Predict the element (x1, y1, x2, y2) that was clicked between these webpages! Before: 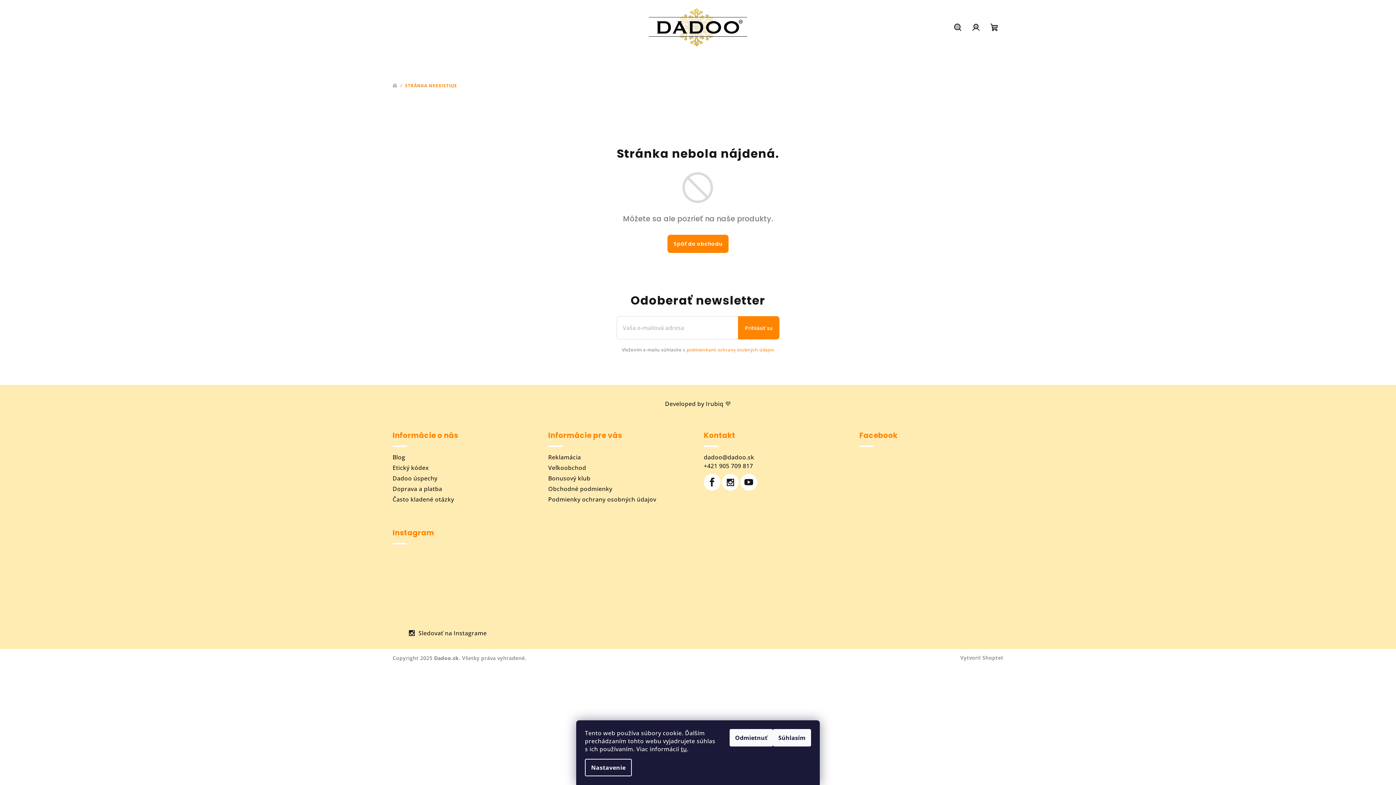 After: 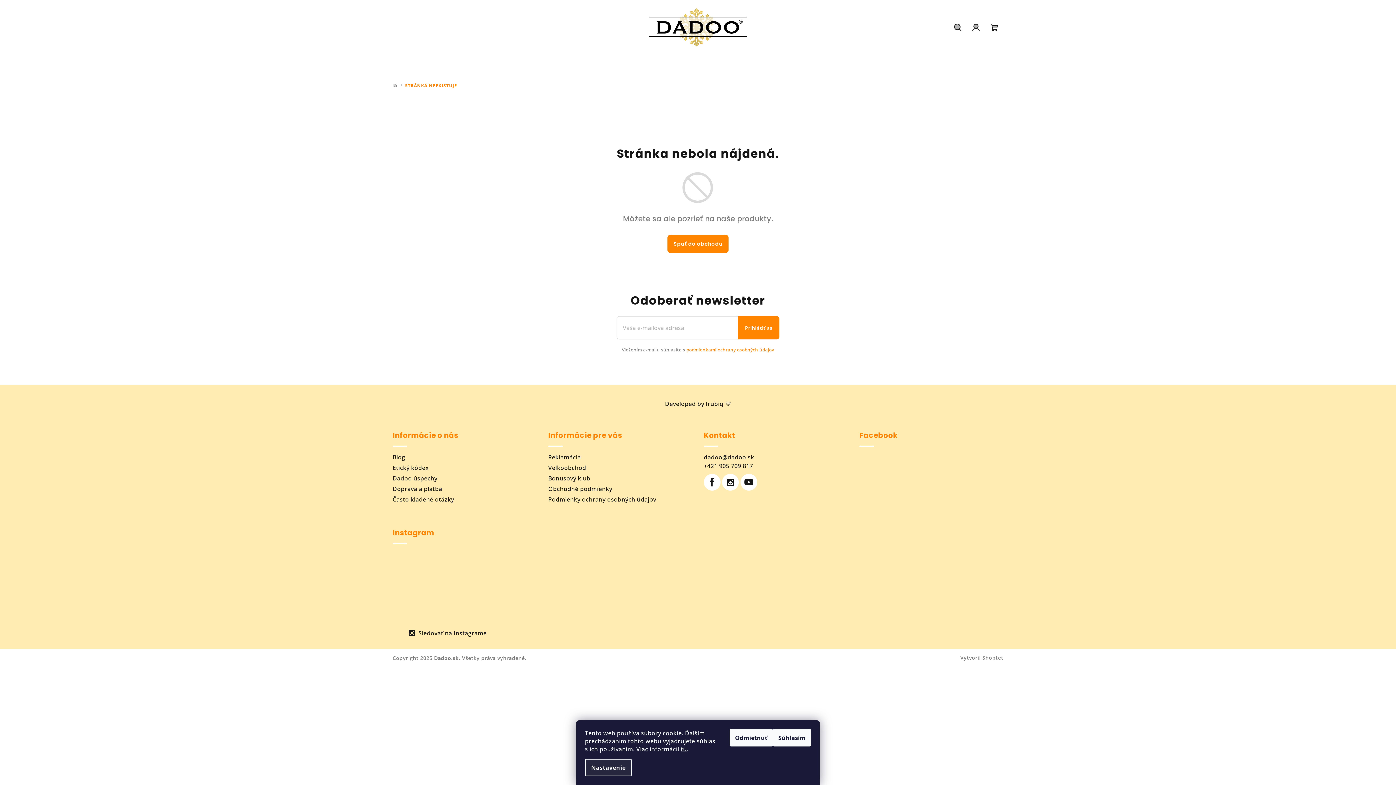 Action: label: Nastavenie bbox: (585, 759, 632, 776)